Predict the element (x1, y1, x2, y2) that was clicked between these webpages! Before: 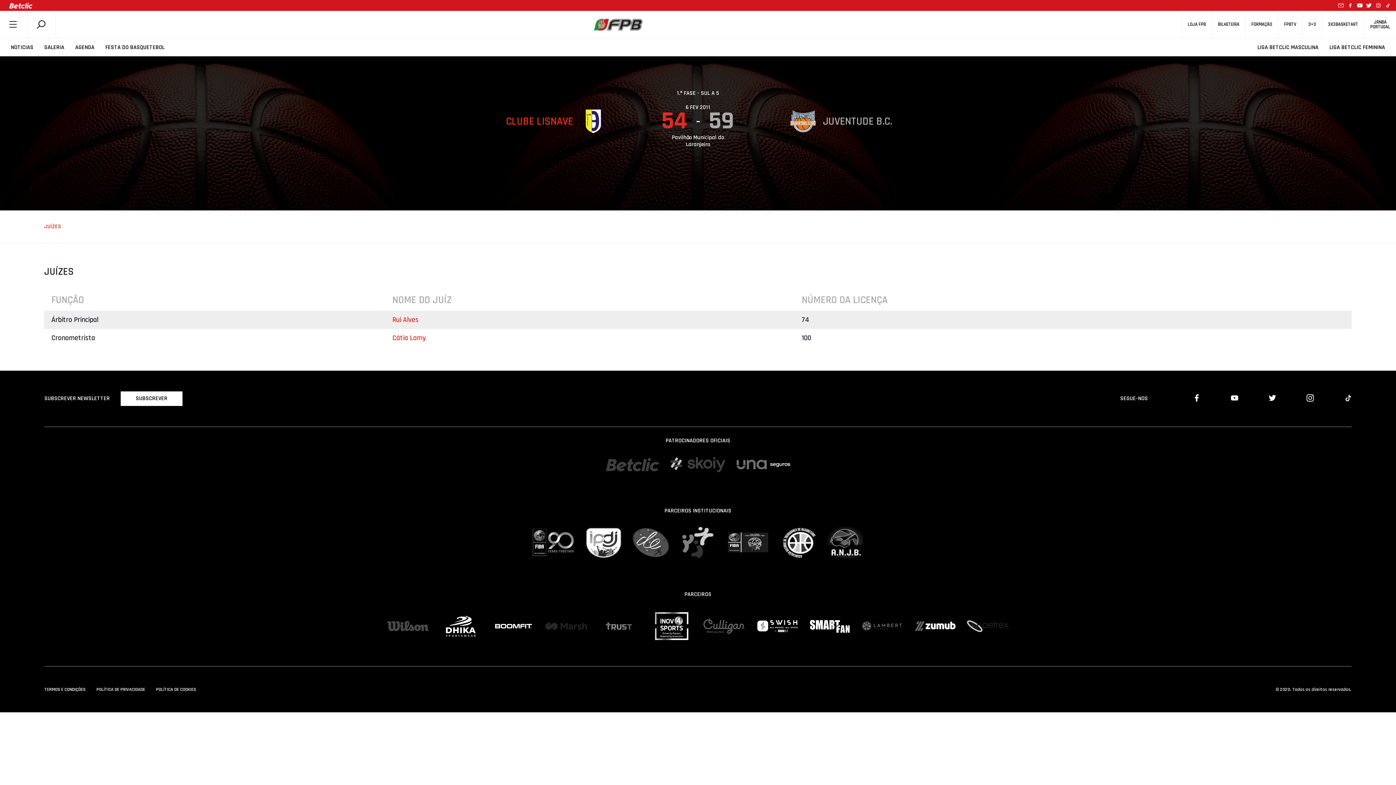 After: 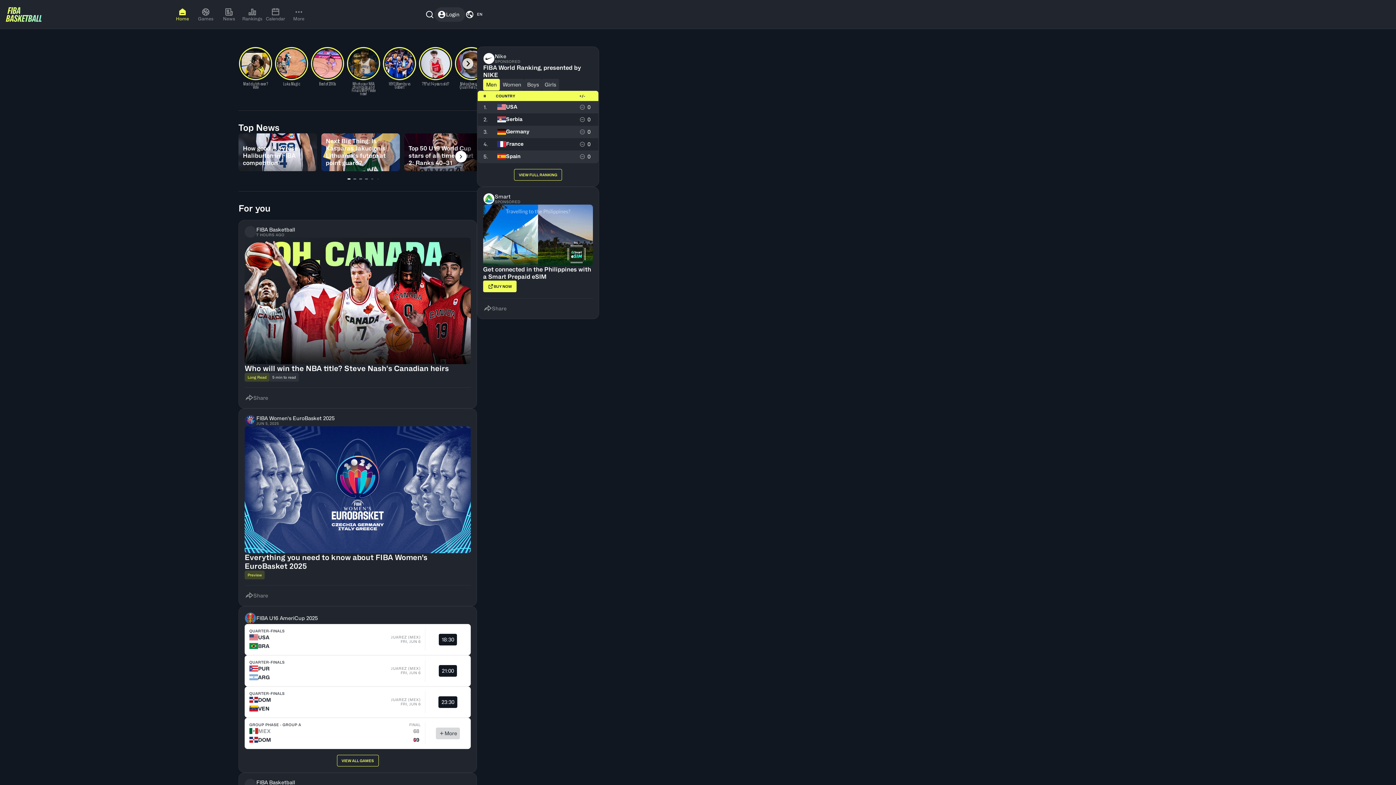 Action: bbox: (532, 528, 574, 556)